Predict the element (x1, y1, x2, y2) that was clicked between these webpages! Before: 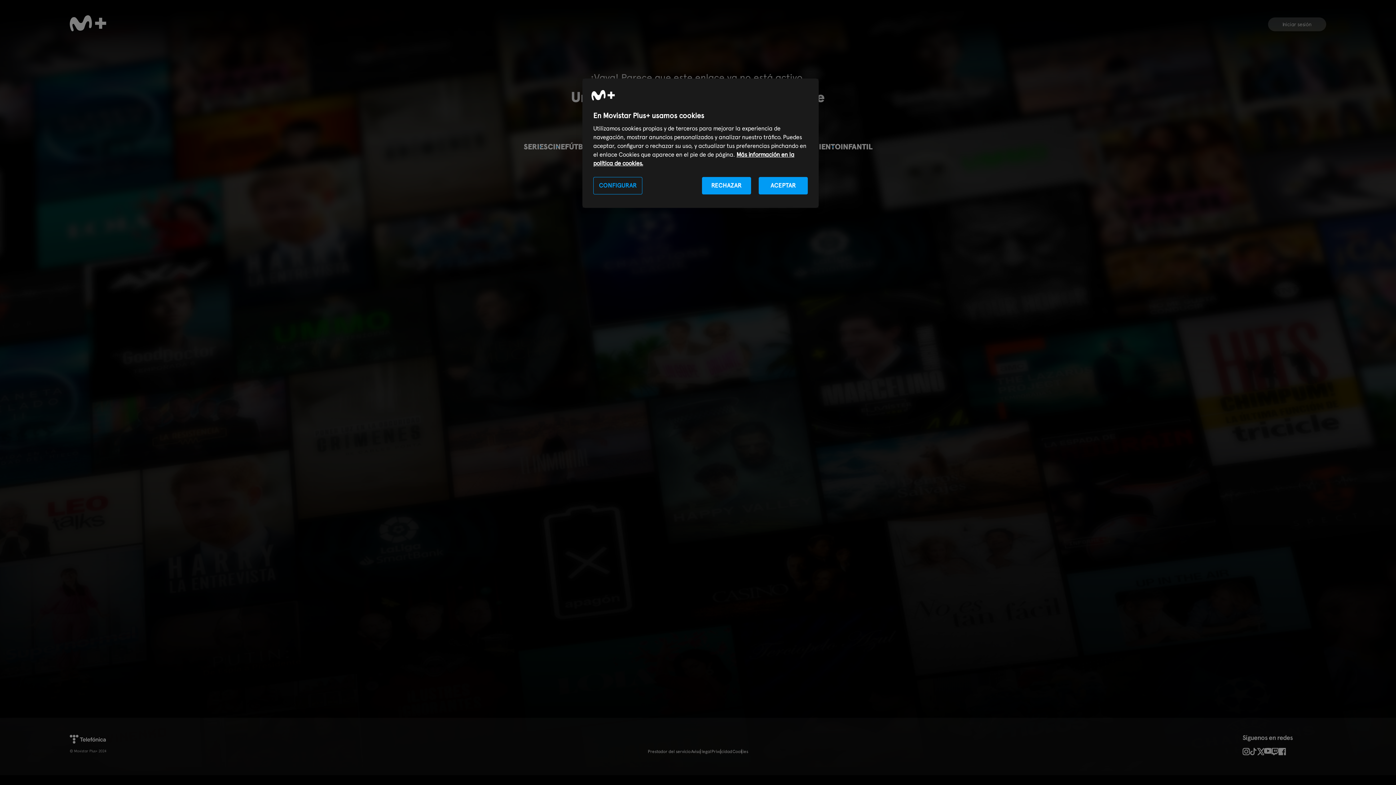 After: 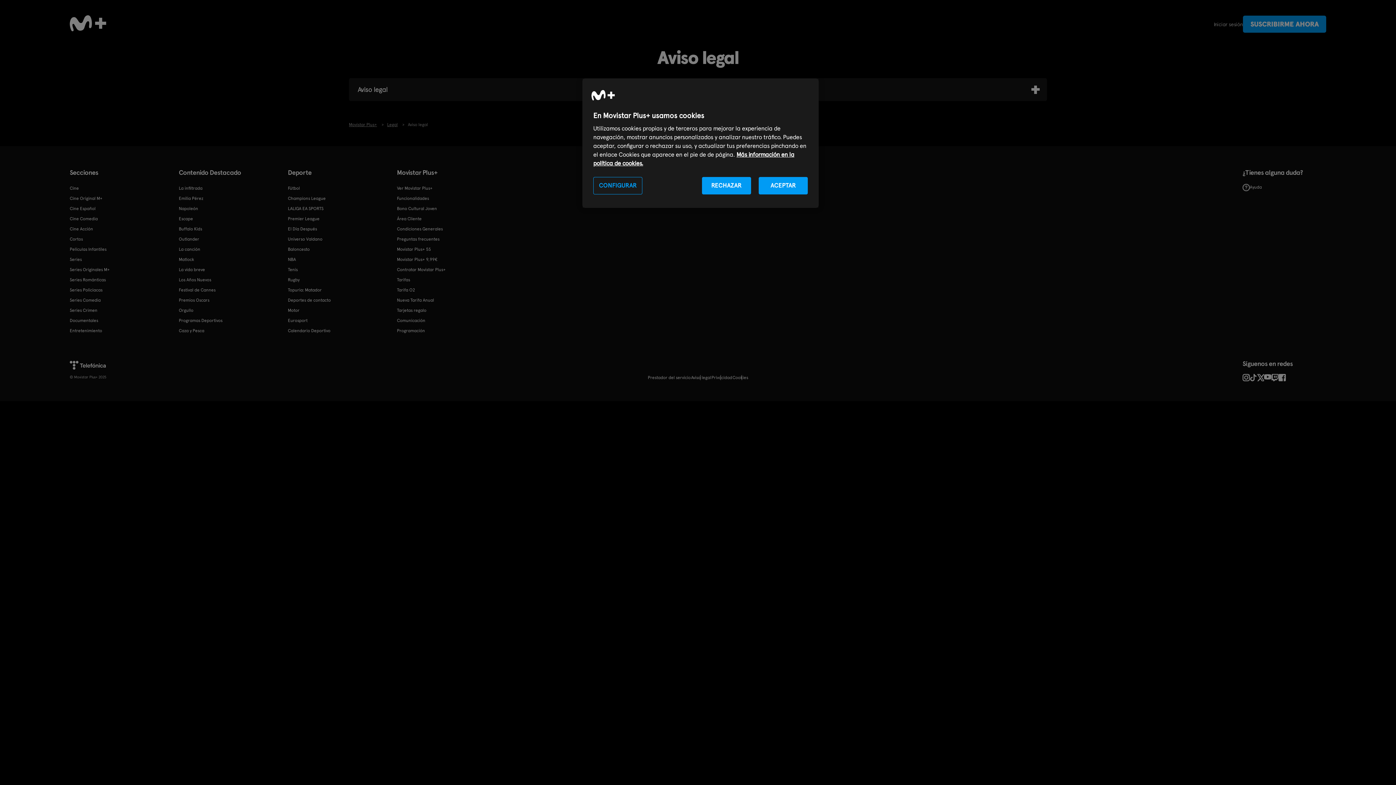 Action: label: Aviso legal bbox: (691, 748, 711, 755)